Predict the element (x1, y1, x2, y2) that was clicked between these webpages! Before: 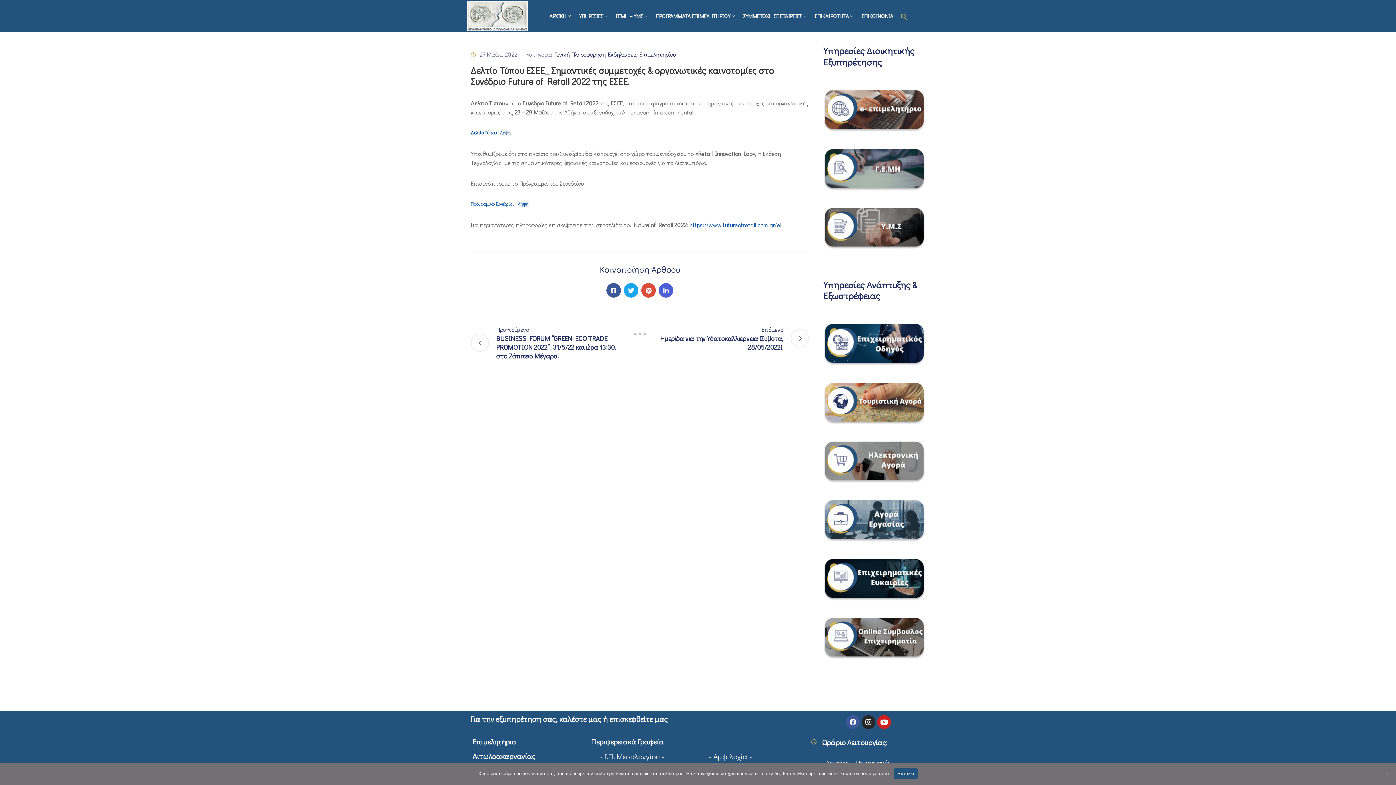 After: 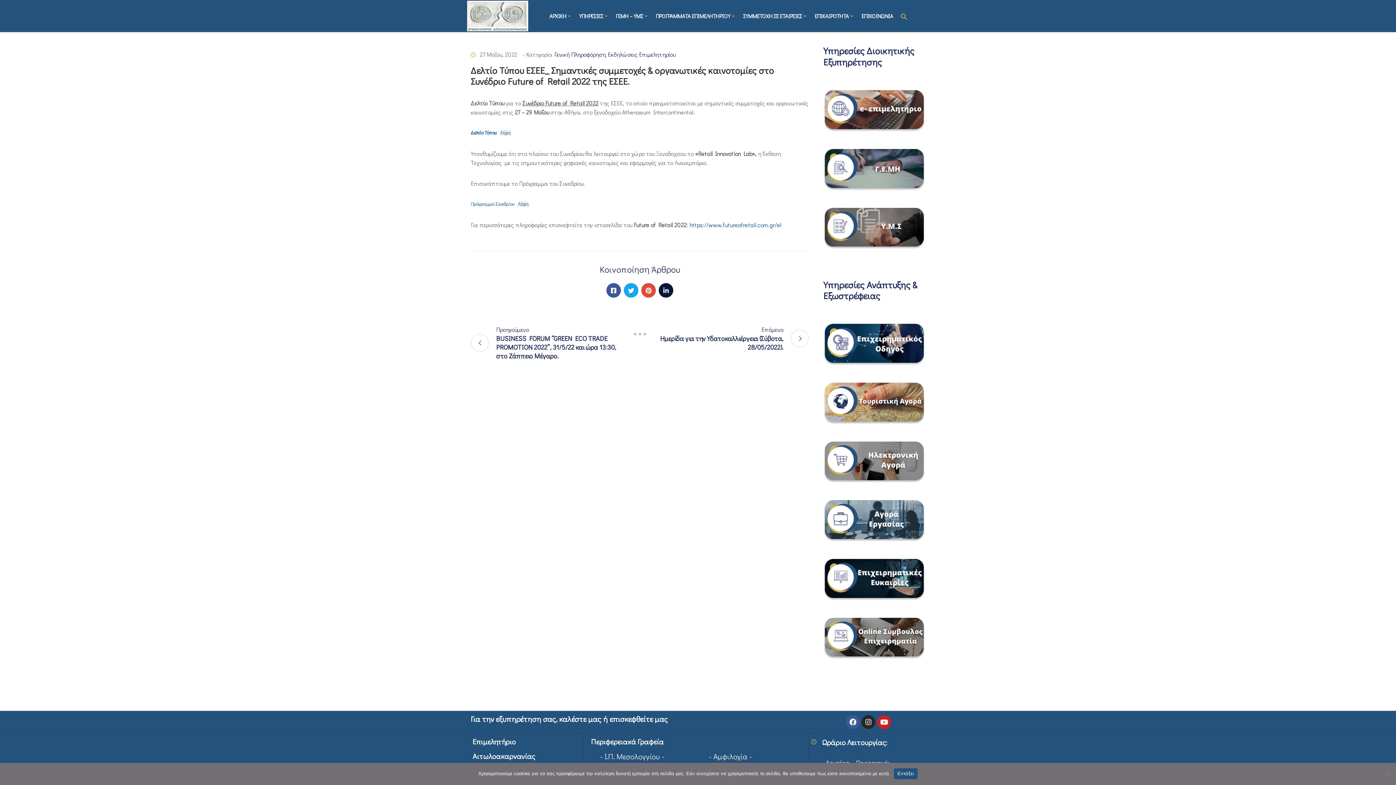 Action: bbox: (658, 283, 673, 297)